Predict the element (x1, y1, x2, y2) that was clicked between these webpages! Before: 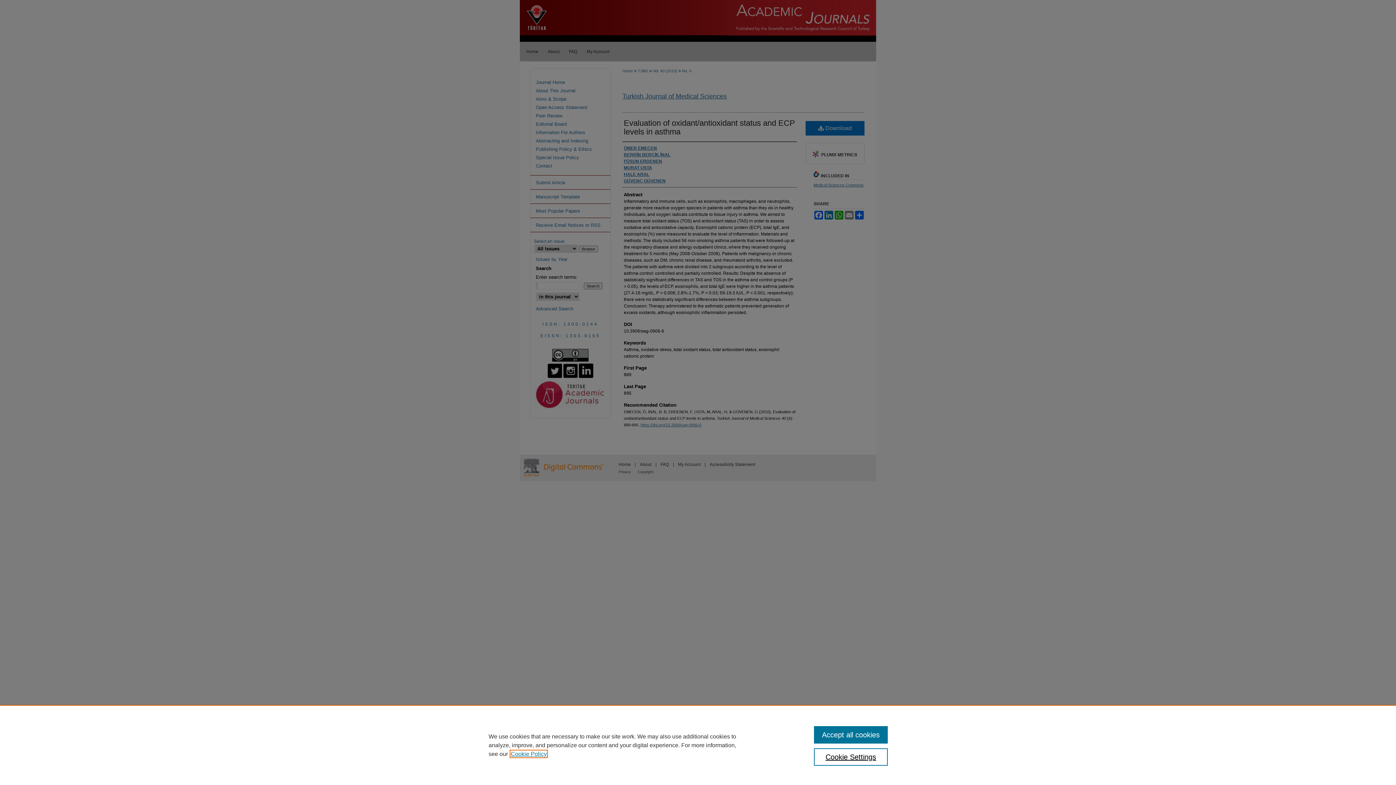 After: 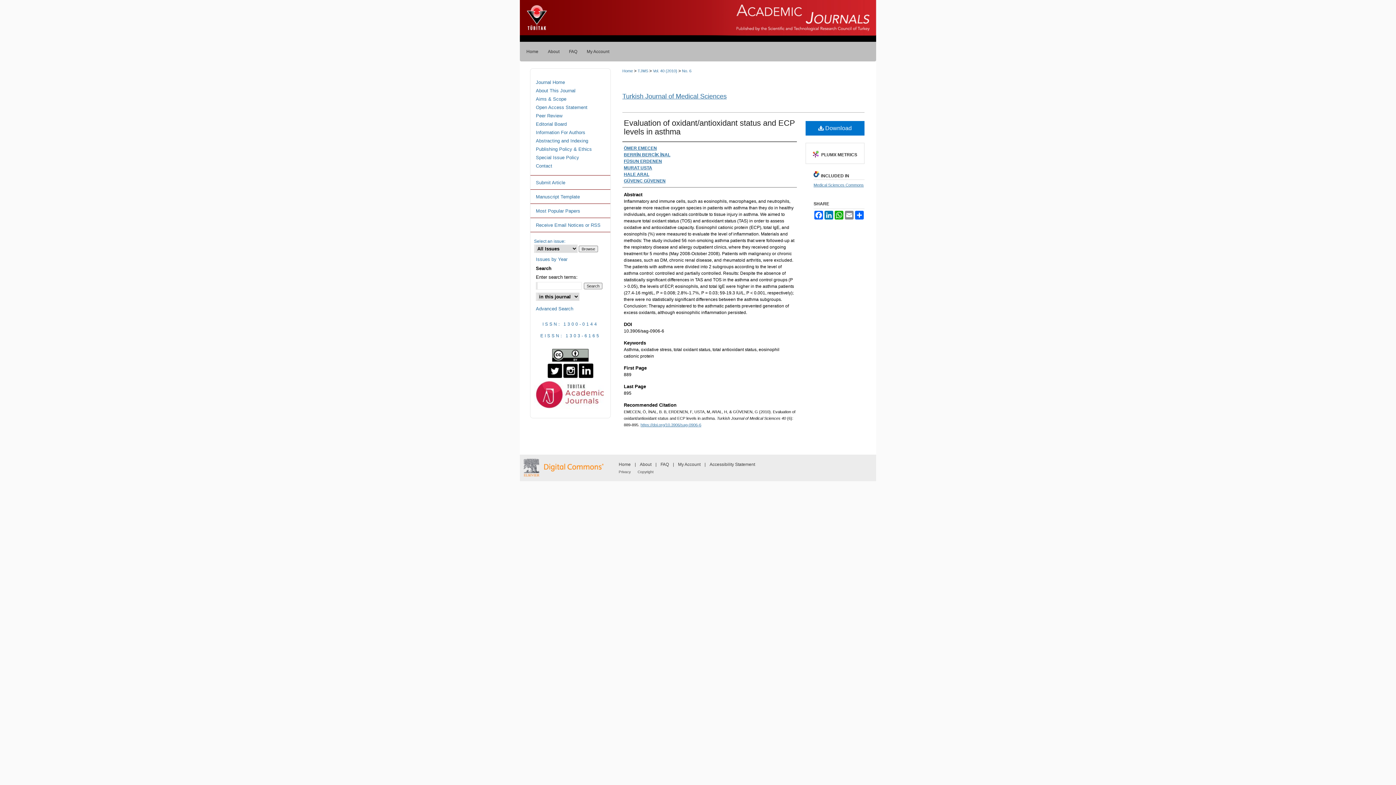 Action: bbox: (814, 726, 887, 744) label: Accept all cookies